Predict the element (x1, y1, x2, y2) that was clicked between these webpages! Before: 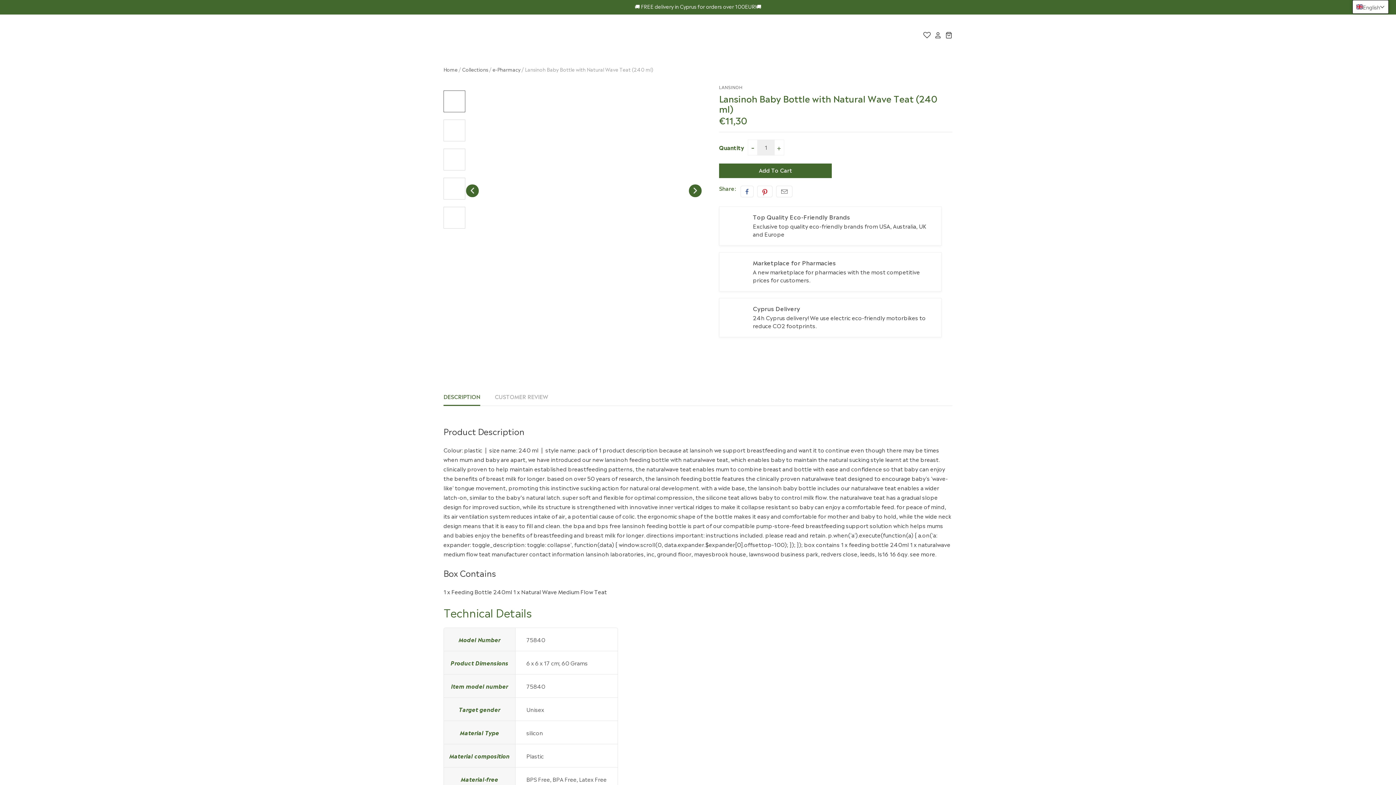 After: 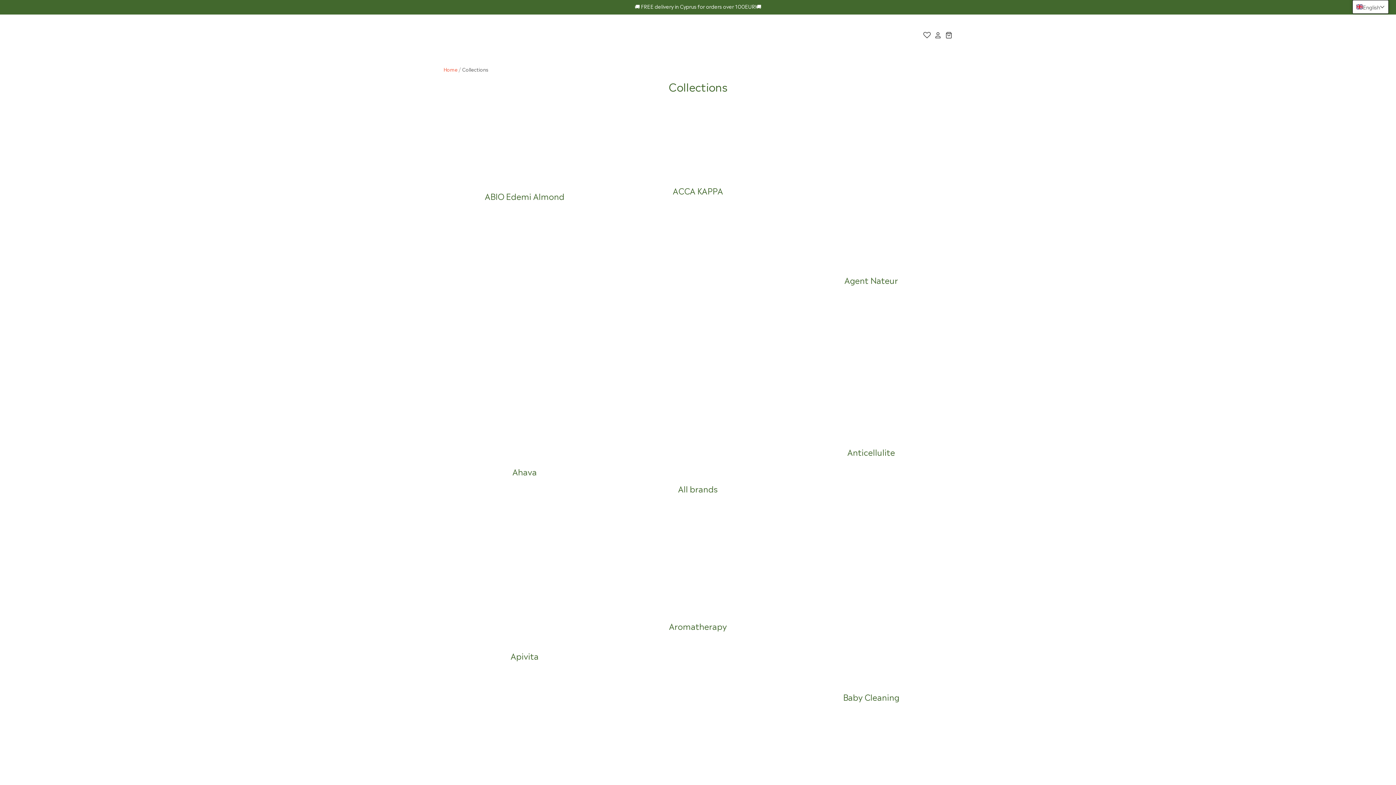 Action: bbox: (462, 65, 488, 72) label: Collections